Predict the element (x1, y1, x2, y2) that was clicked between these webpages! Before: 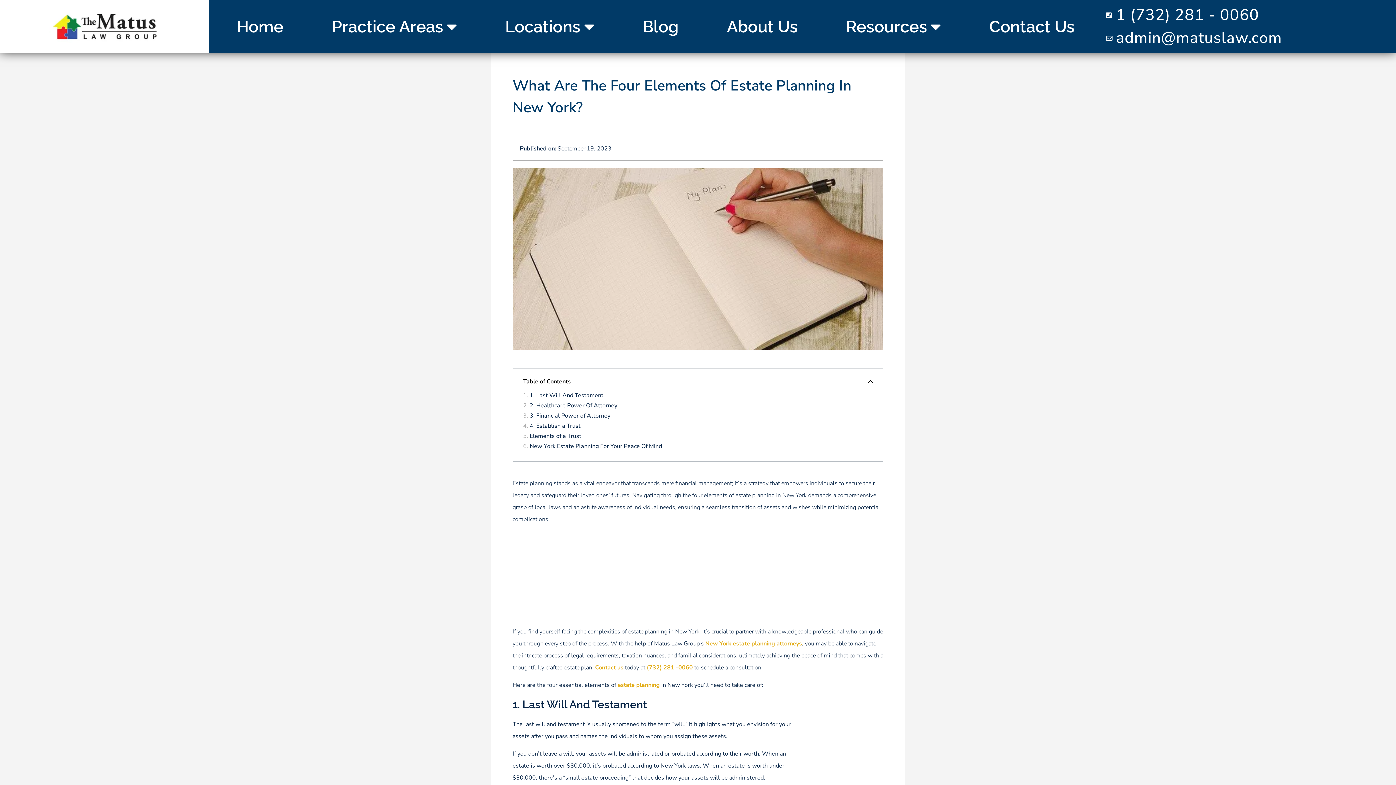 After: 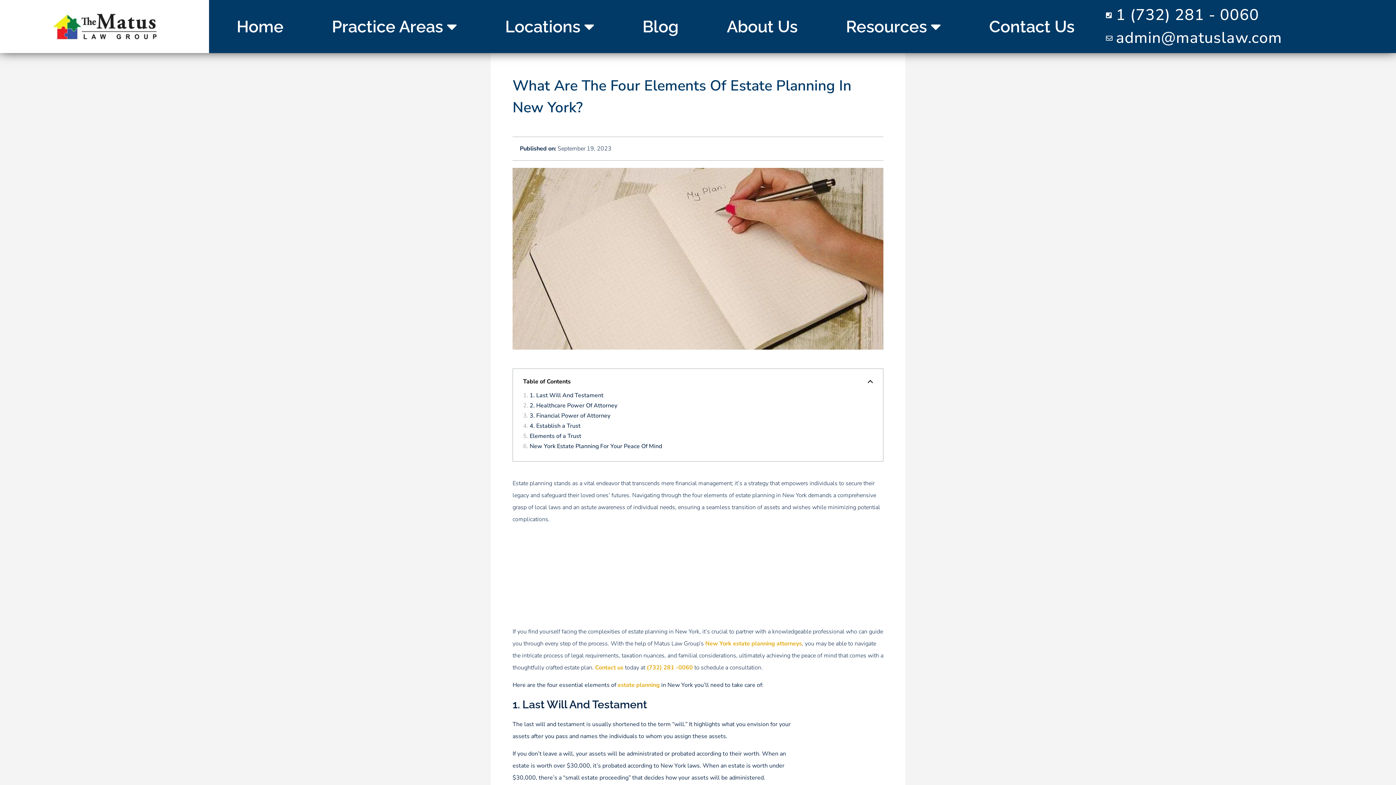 Action: bbox: (646, 664, 693, 672) label: (732) 281 -0060